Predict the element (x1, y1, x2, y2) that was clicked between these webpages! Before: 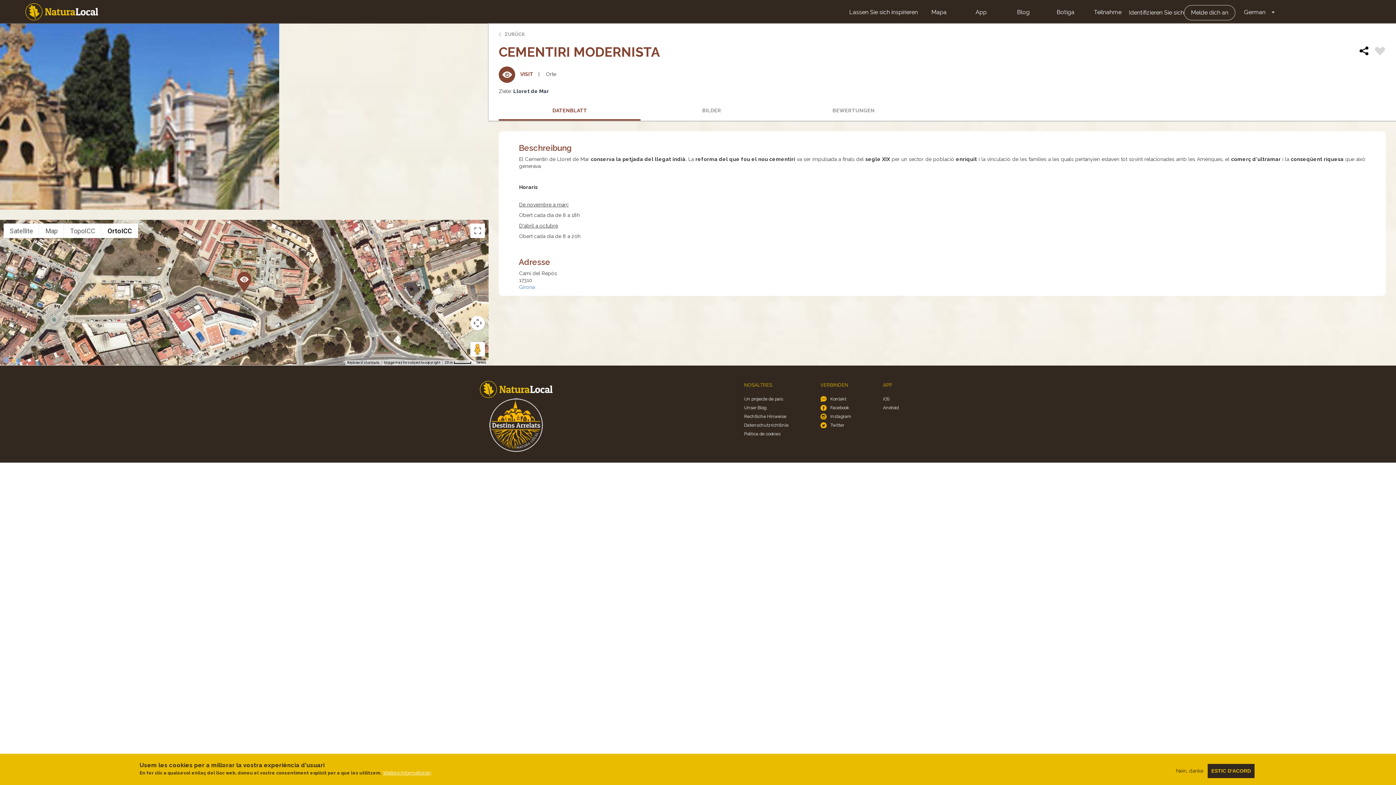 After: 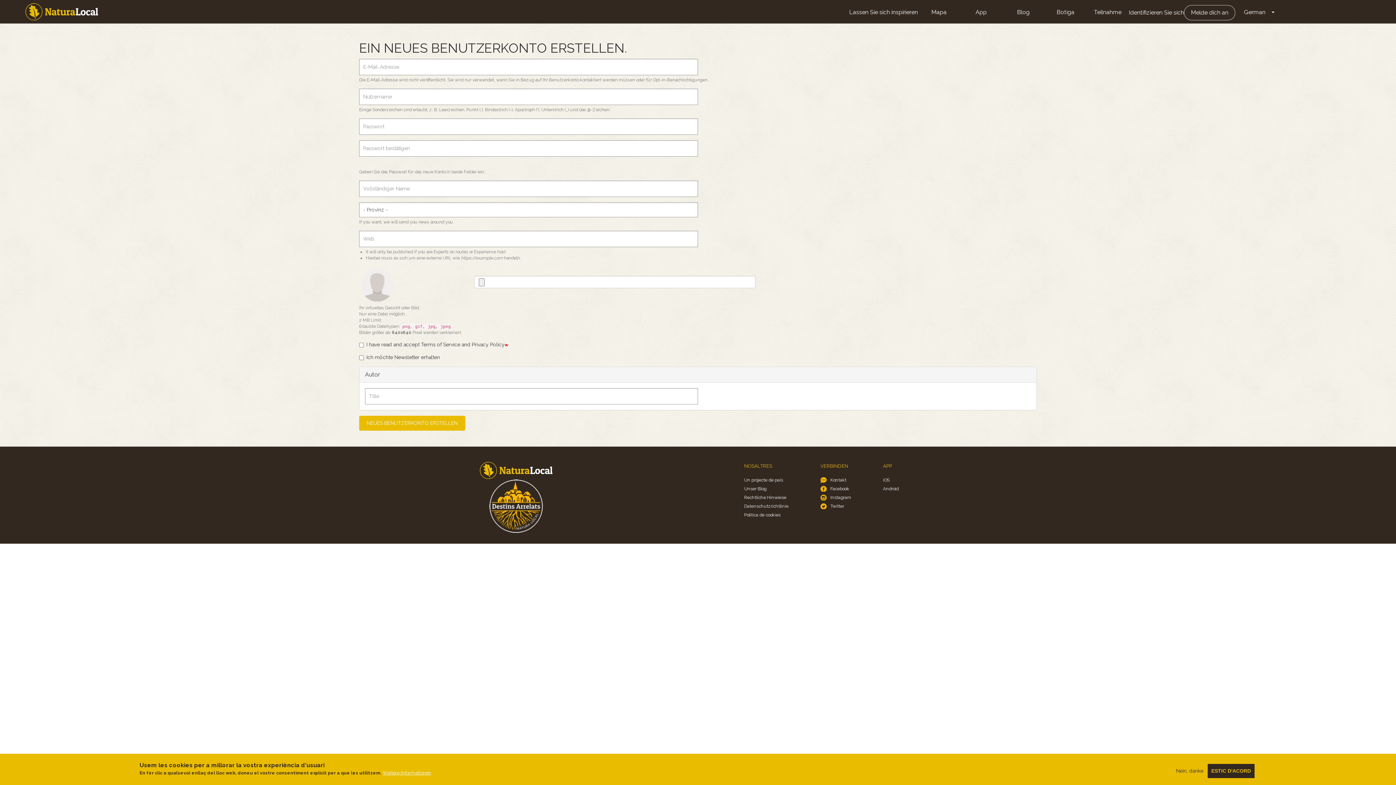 Action: label: Melde dich an bbox: (1184, 5, 1235, 20)